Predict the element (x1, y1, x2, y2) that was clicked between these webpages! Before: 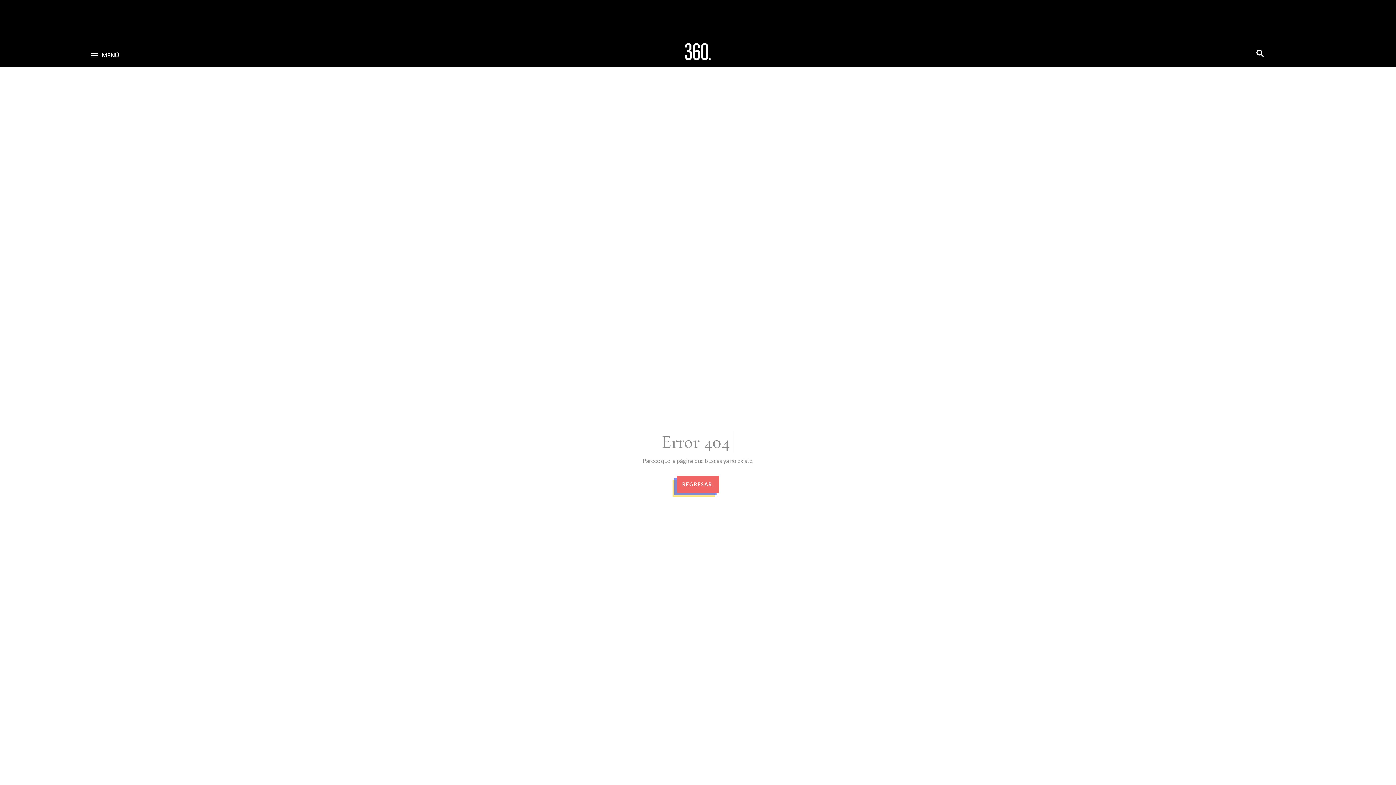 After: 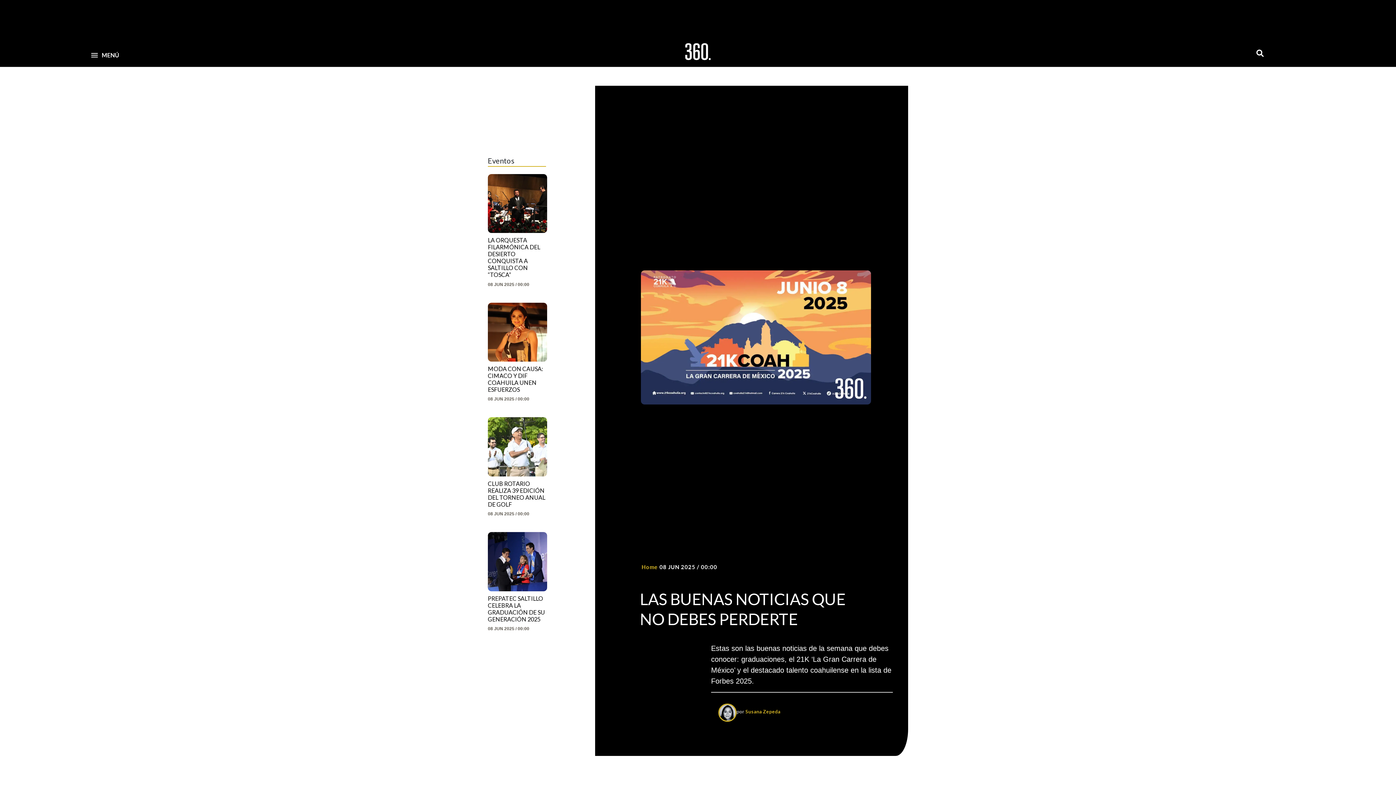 Action: bbox: (680, 37, 716, 66)